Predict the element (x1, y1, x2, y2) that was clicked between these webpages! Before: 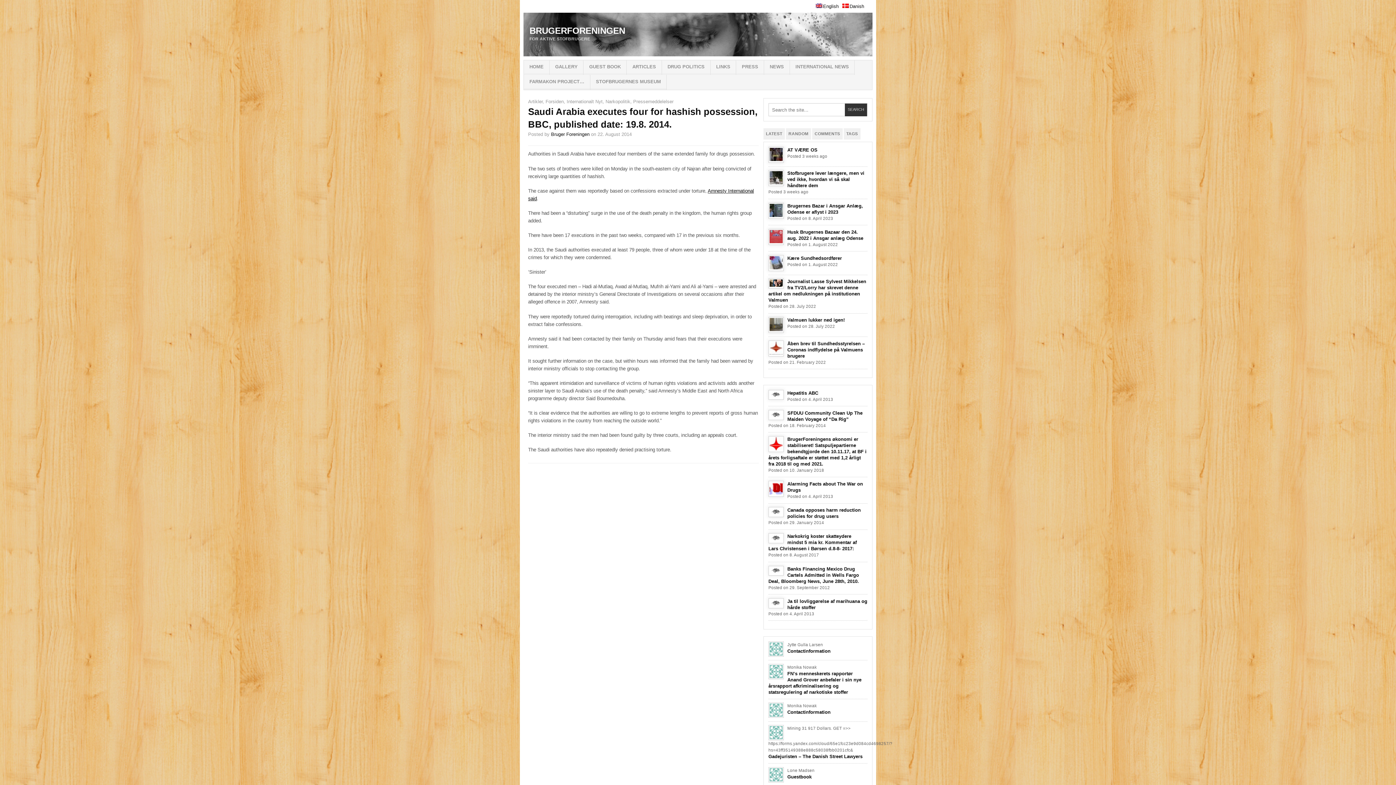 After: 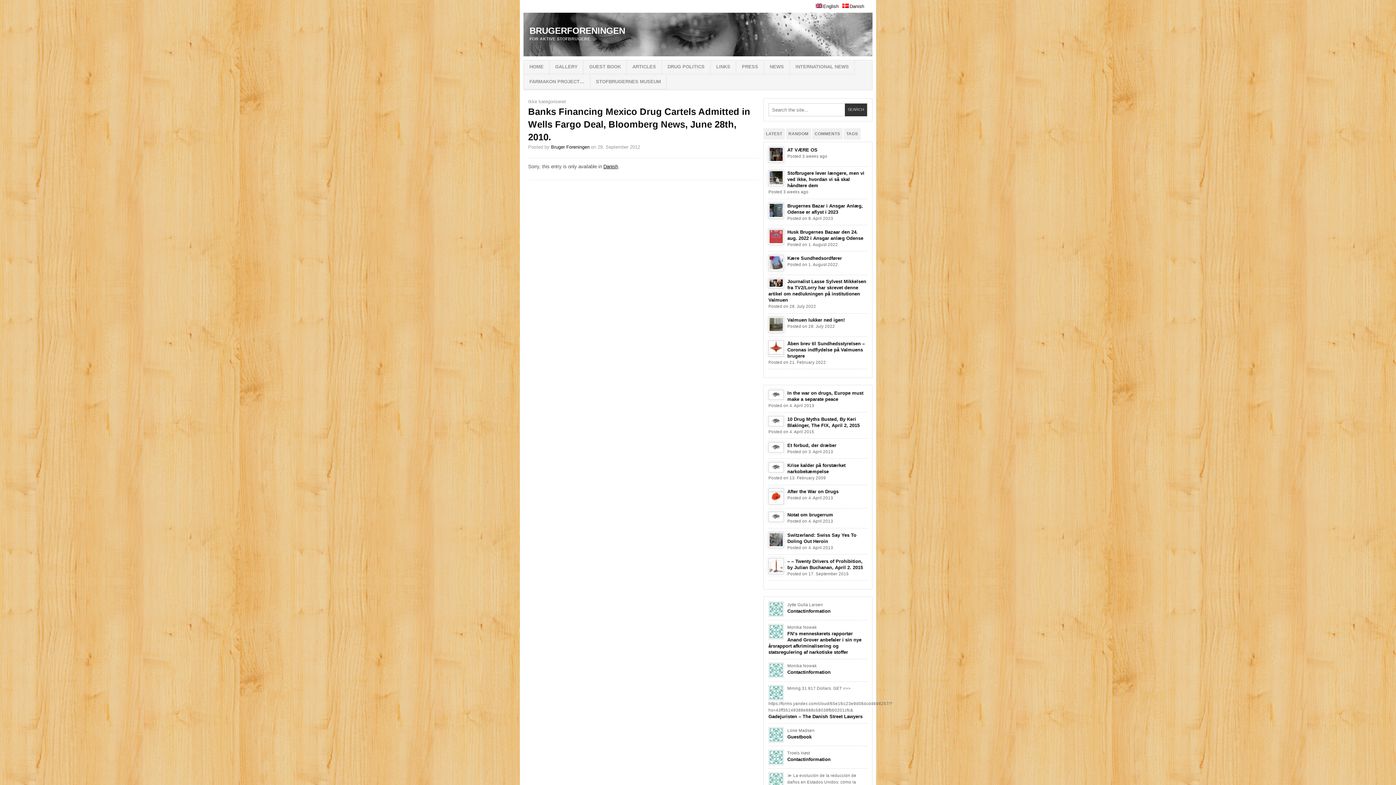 Action: bbox: (768, 566, 783, 576)